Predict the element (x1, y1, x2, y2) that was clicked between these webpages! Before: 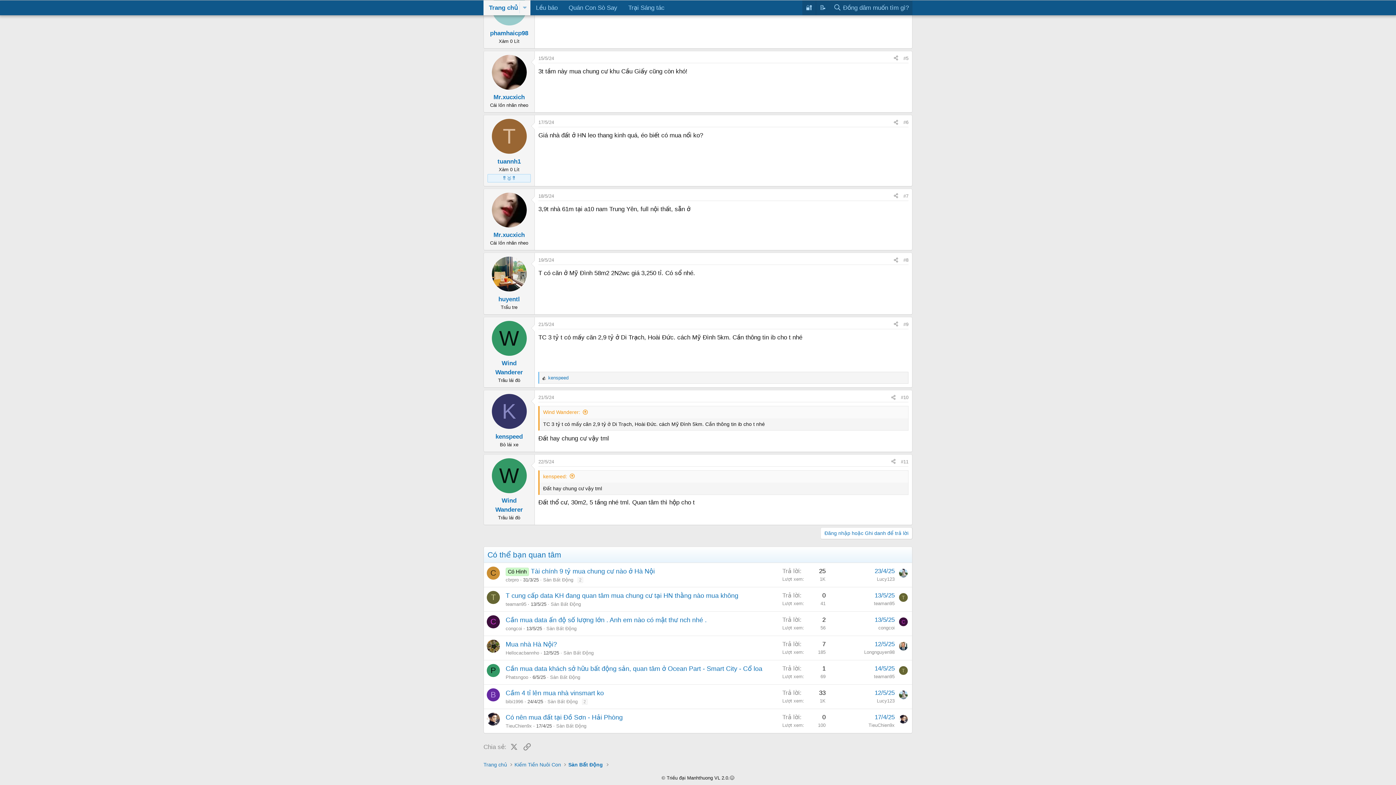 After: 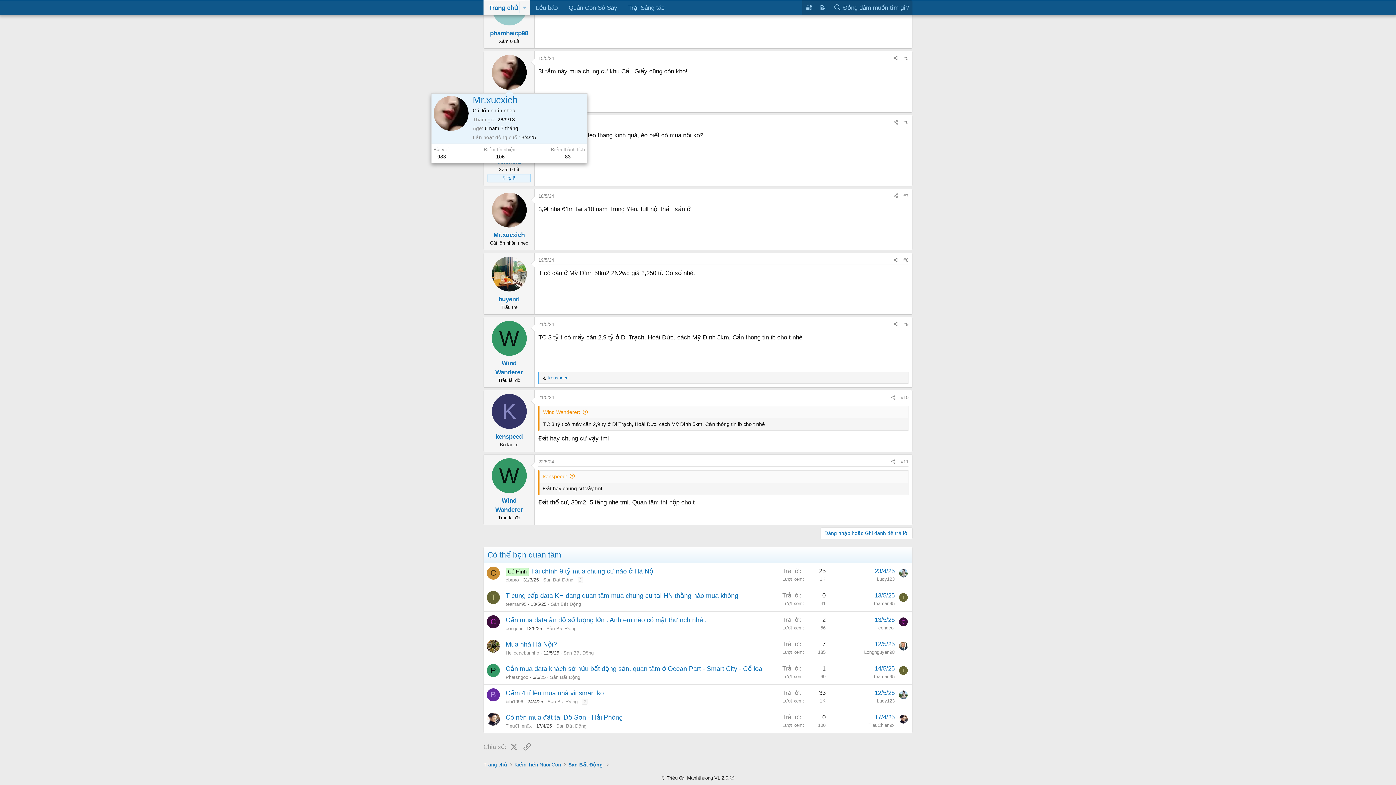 Action: bbox: (491, 54, 526, 89)